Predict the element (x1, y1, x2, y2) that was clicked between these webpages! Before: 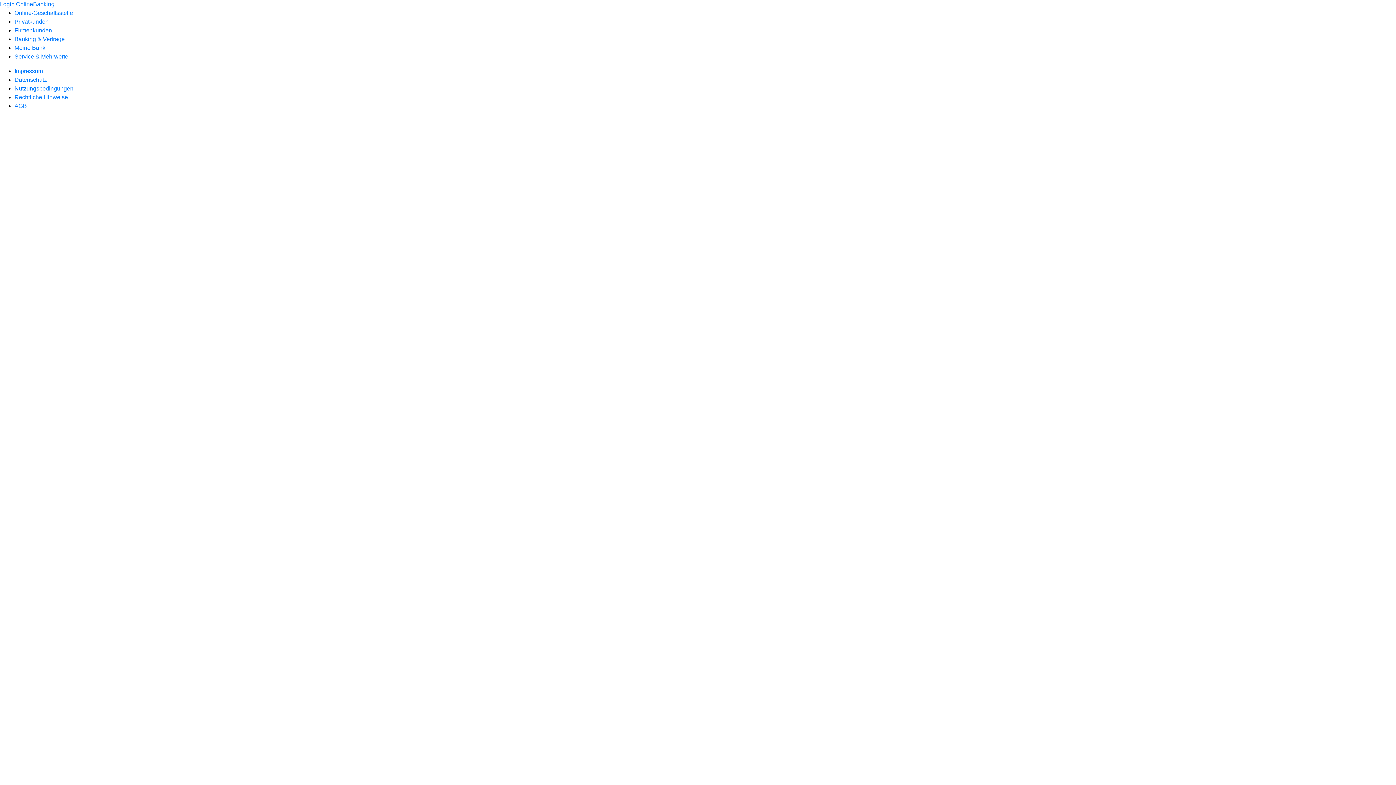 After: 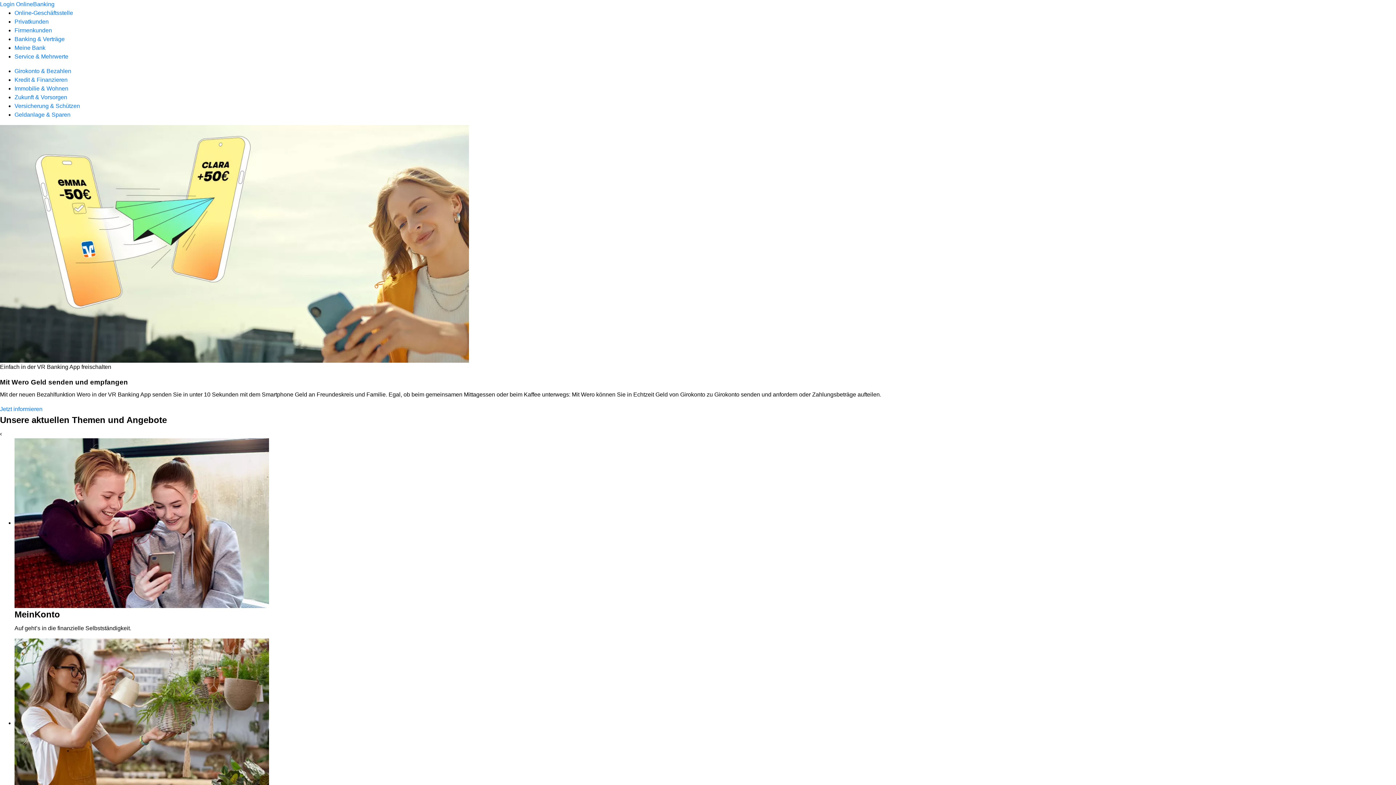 Action: label: Privatkunden bbox: (14, 18, 48, 24)